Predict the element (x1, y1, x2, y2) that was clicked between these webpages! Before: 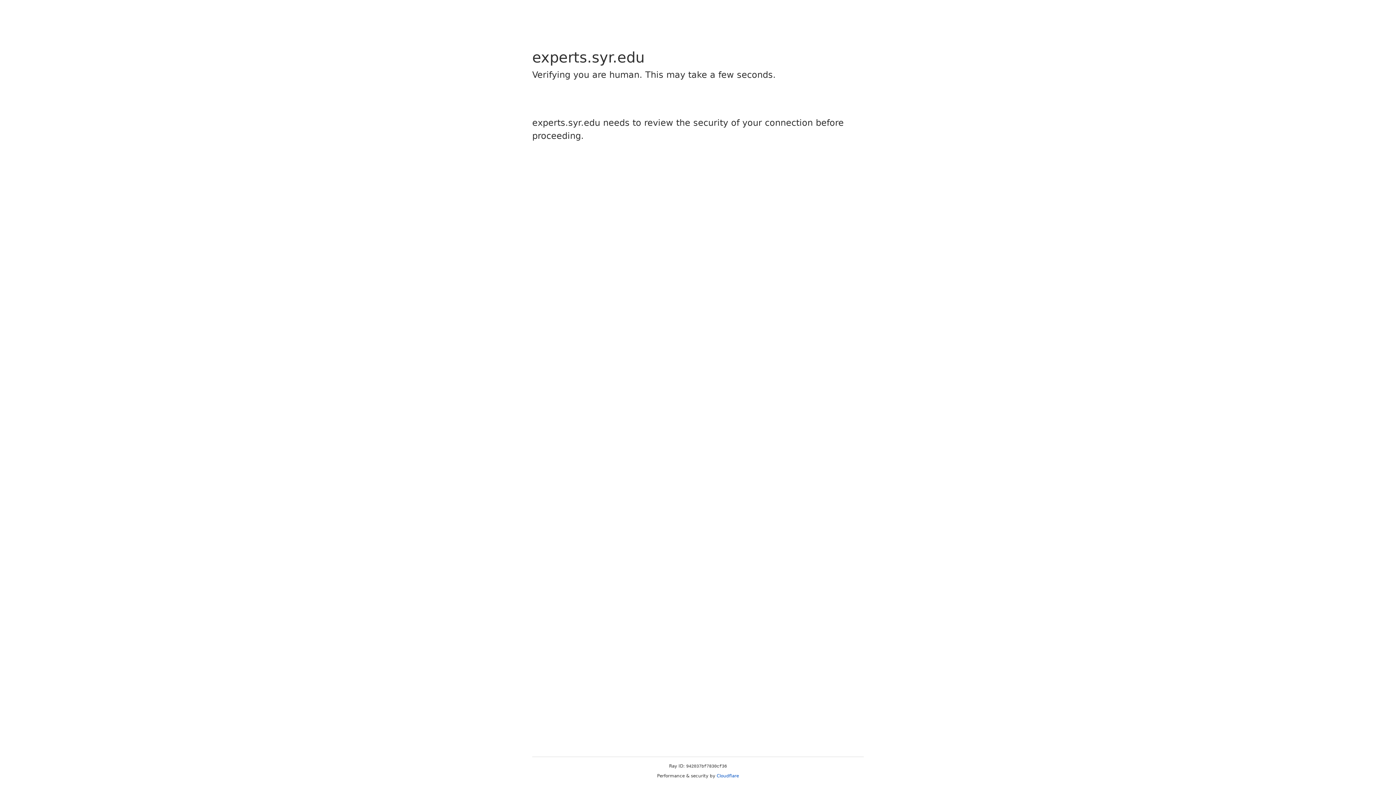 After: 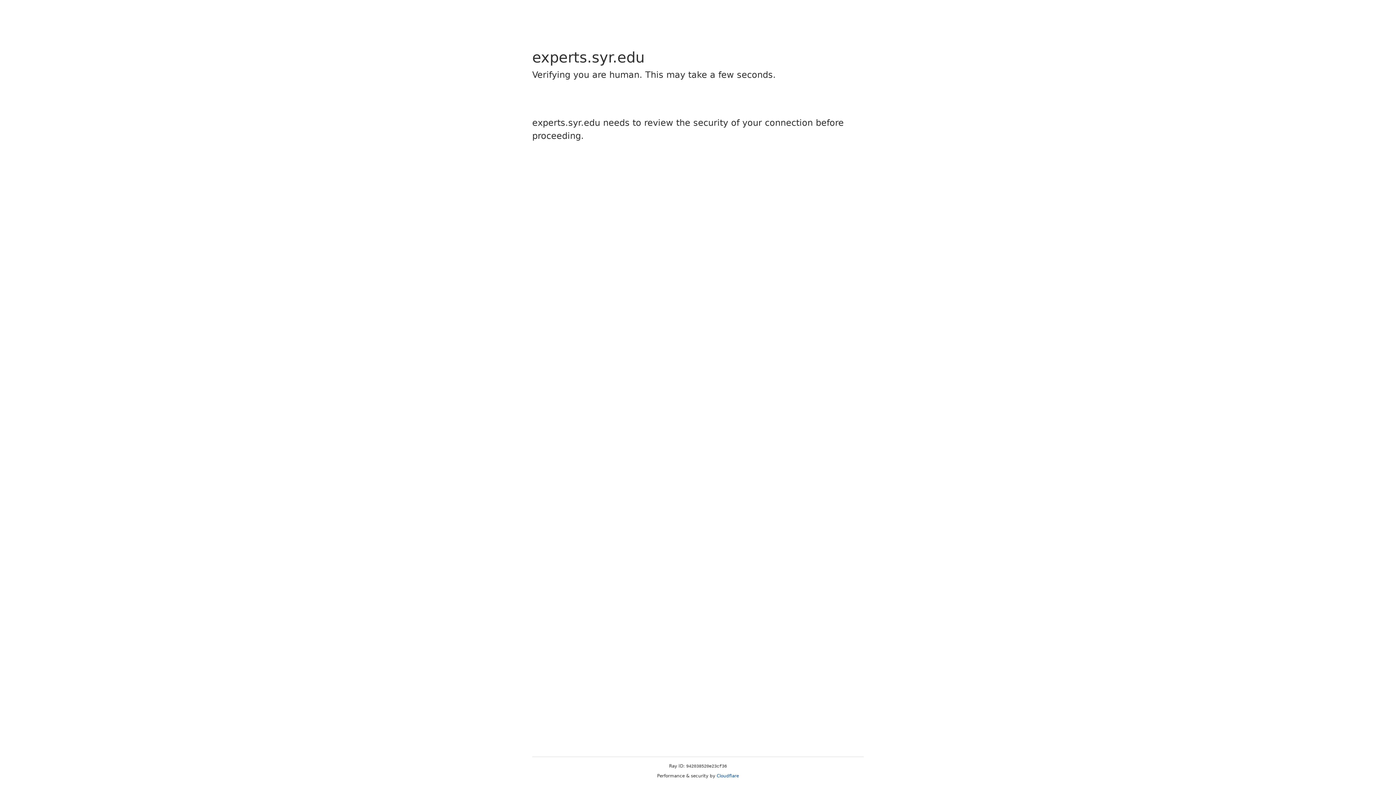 Action: bbox: (716, 773, 739, 778) label: Cloudflare